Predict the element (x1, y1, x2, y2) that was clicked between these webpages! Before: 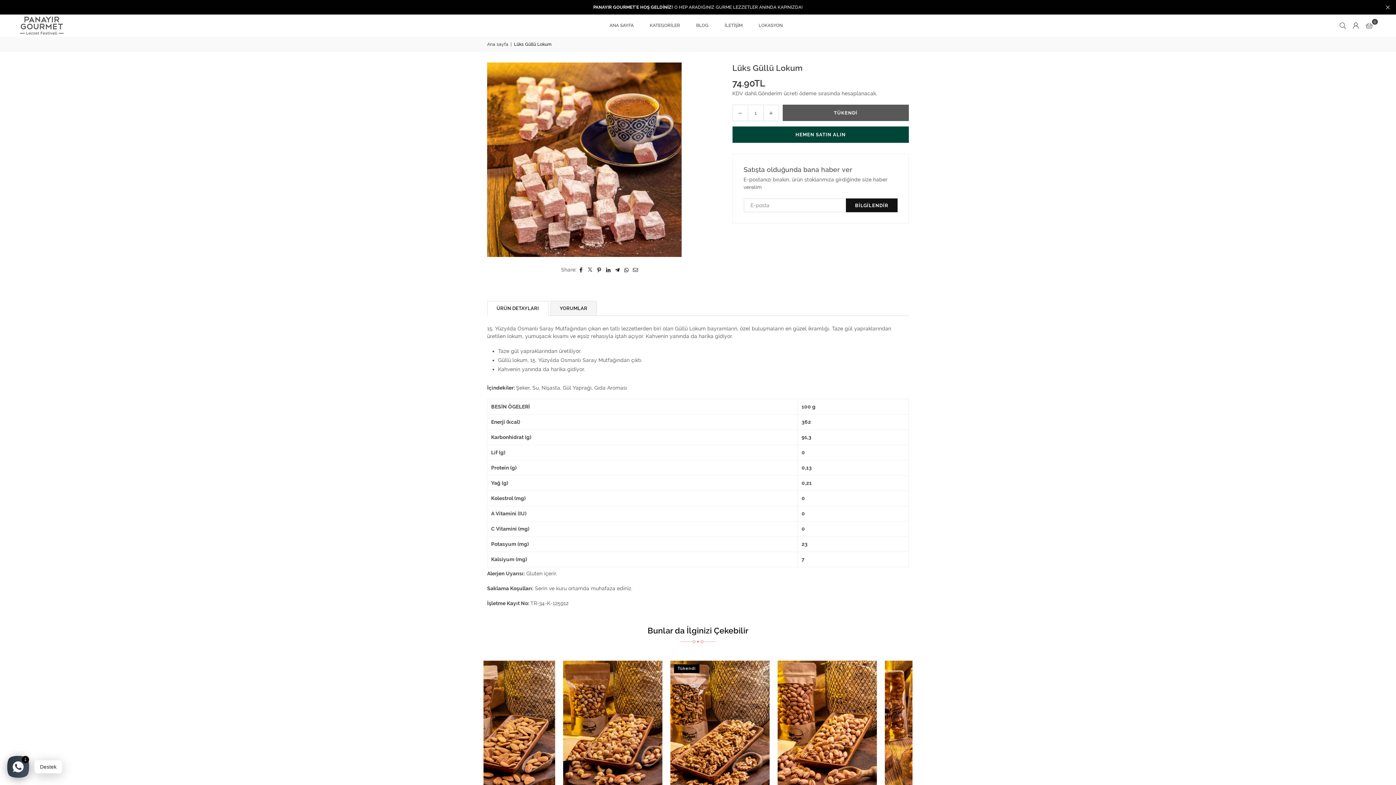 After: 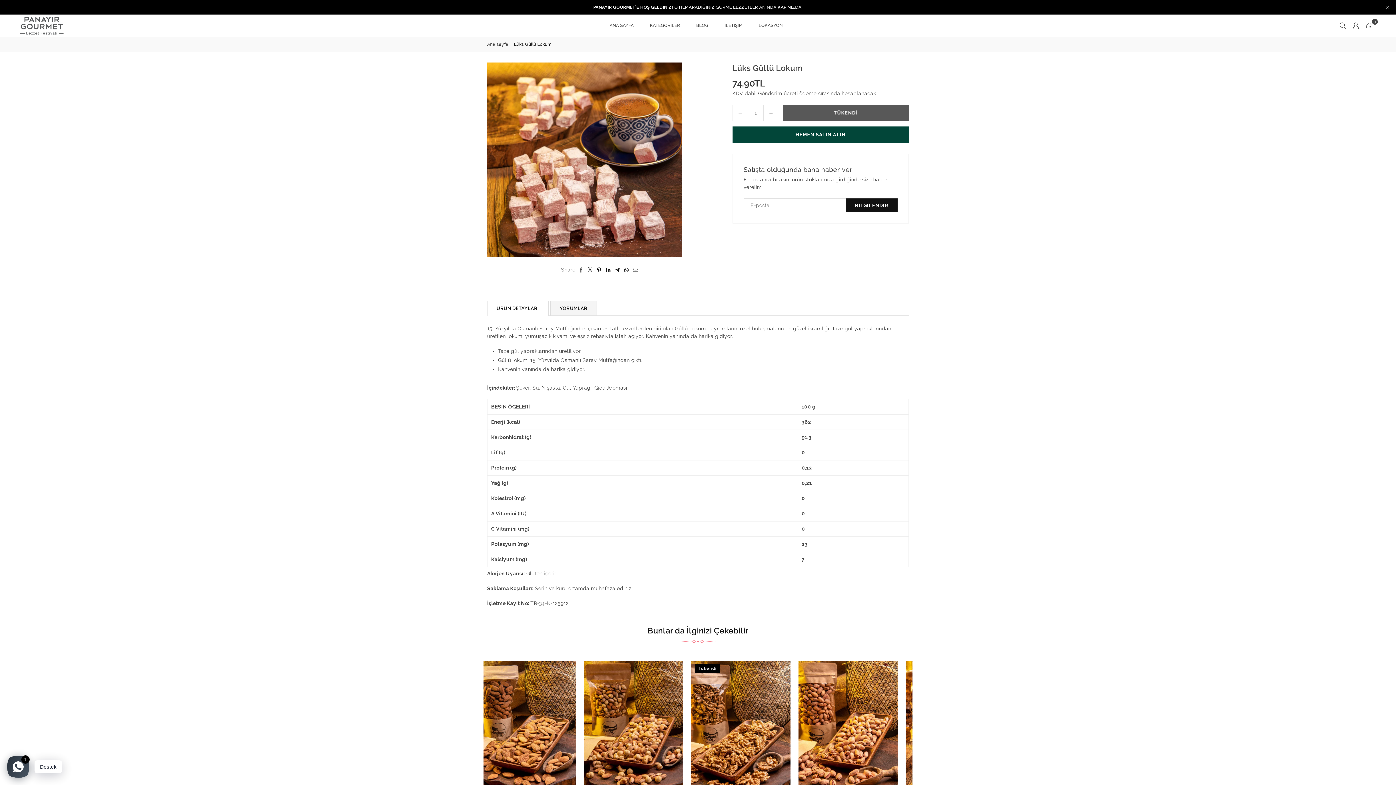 Action: bbox: (578, 266, 584, 273)